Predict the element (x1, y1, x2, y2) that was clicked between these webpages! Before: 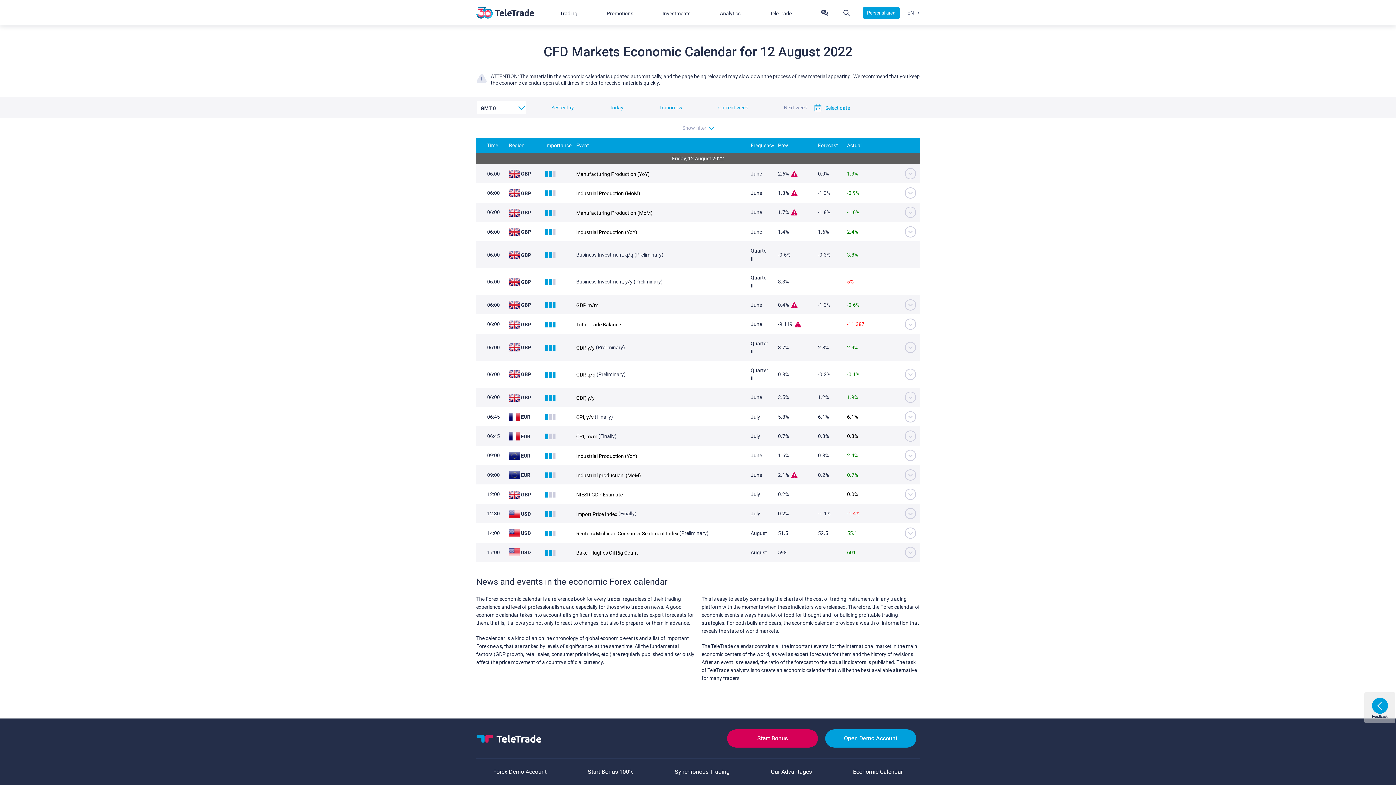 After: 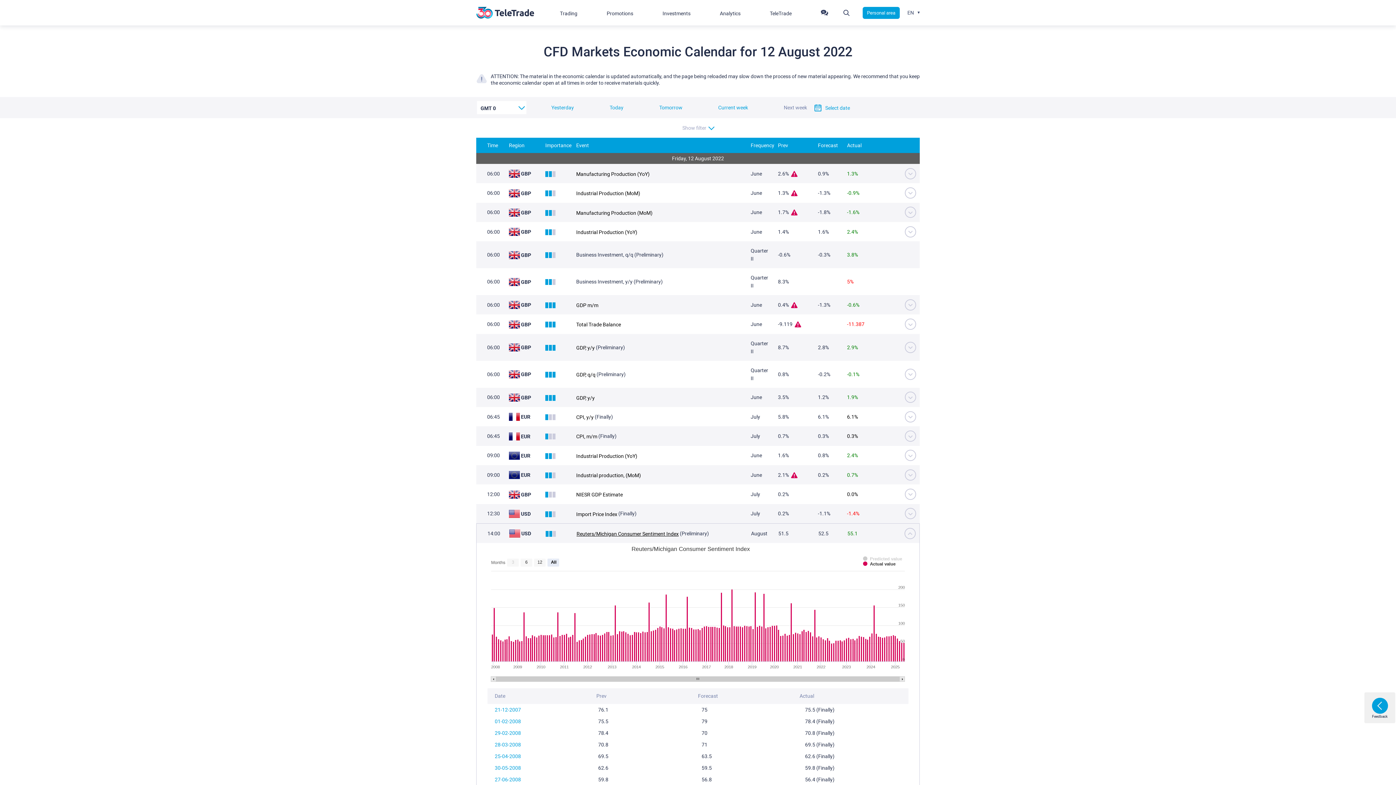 Action: label: Reuters/Michigan Consumer Sentiment Index bbox: (576, 530, 678, 536)